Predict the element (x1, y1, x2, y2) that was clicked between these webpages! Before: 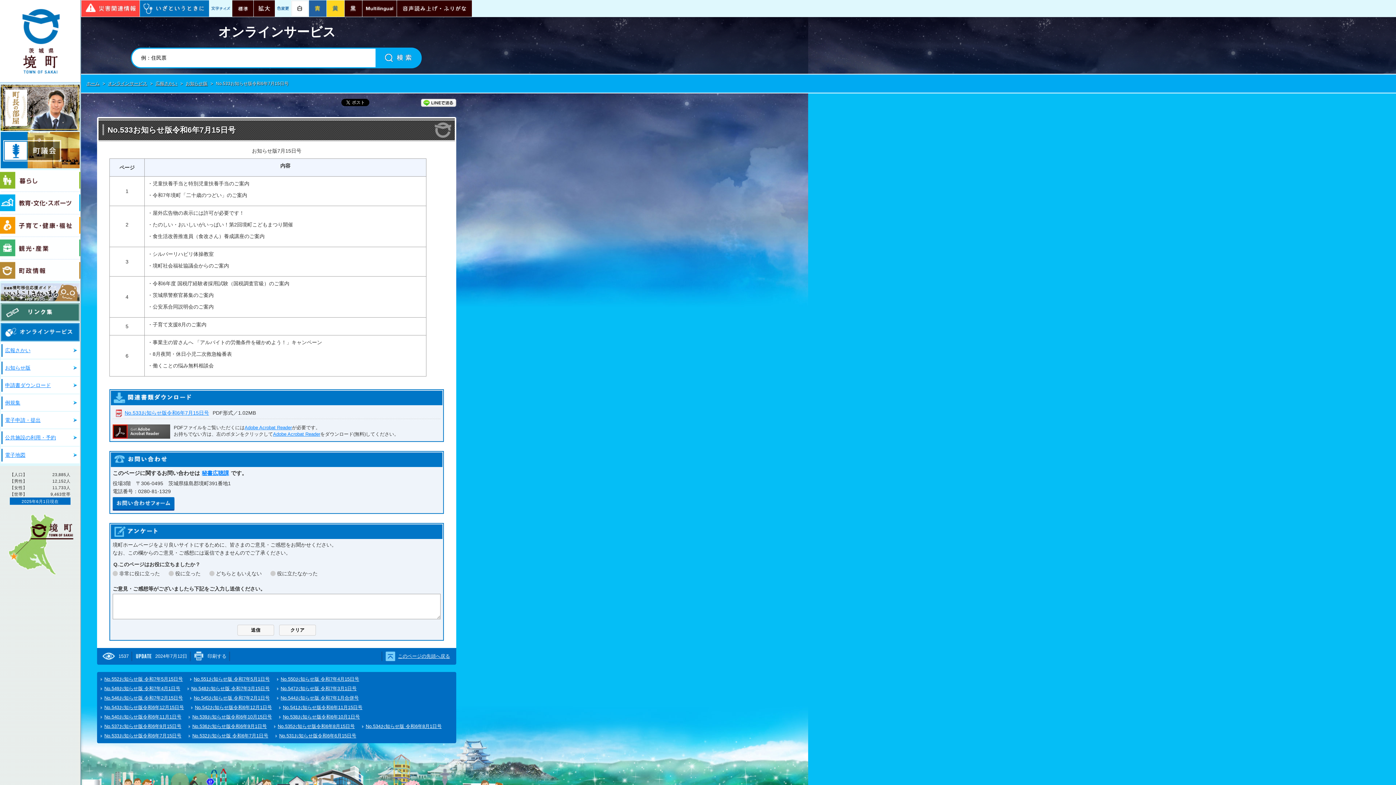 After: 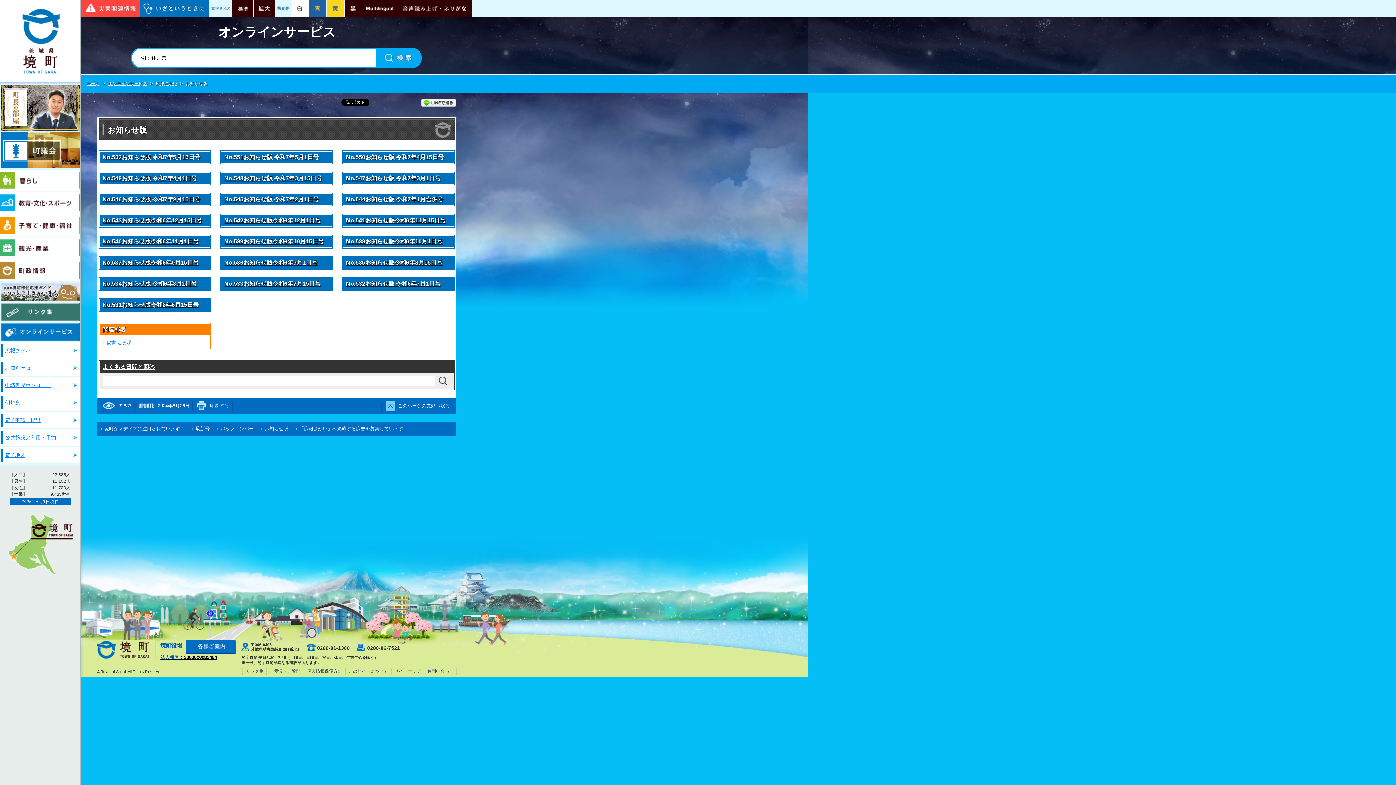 Action: bbox: (0, 359, 79, 376) label: お知らせ版